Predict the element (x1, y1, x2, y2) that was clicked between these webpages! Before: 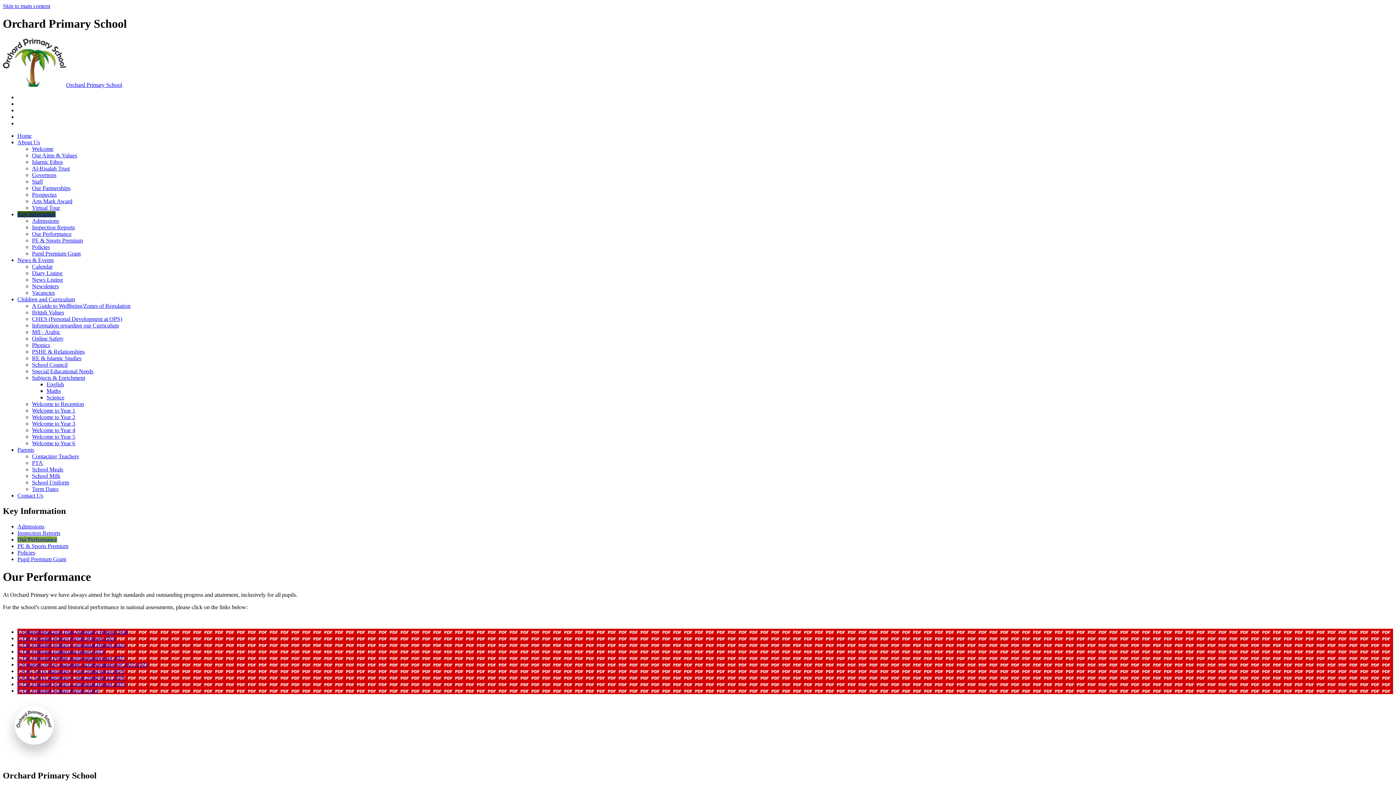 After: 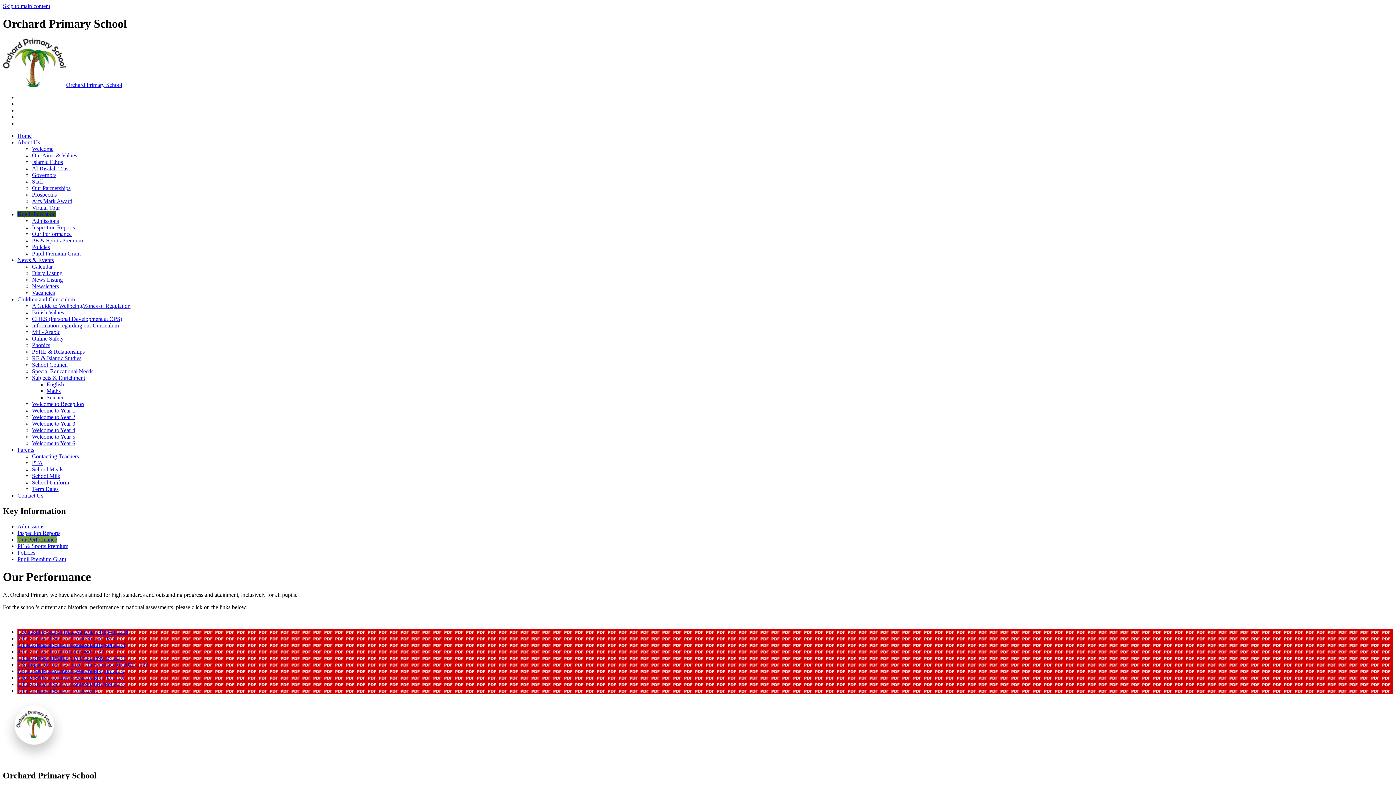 Action: bbox: (17, 635, 115, 641) label: 2 The Orchard School Profile Report 2024